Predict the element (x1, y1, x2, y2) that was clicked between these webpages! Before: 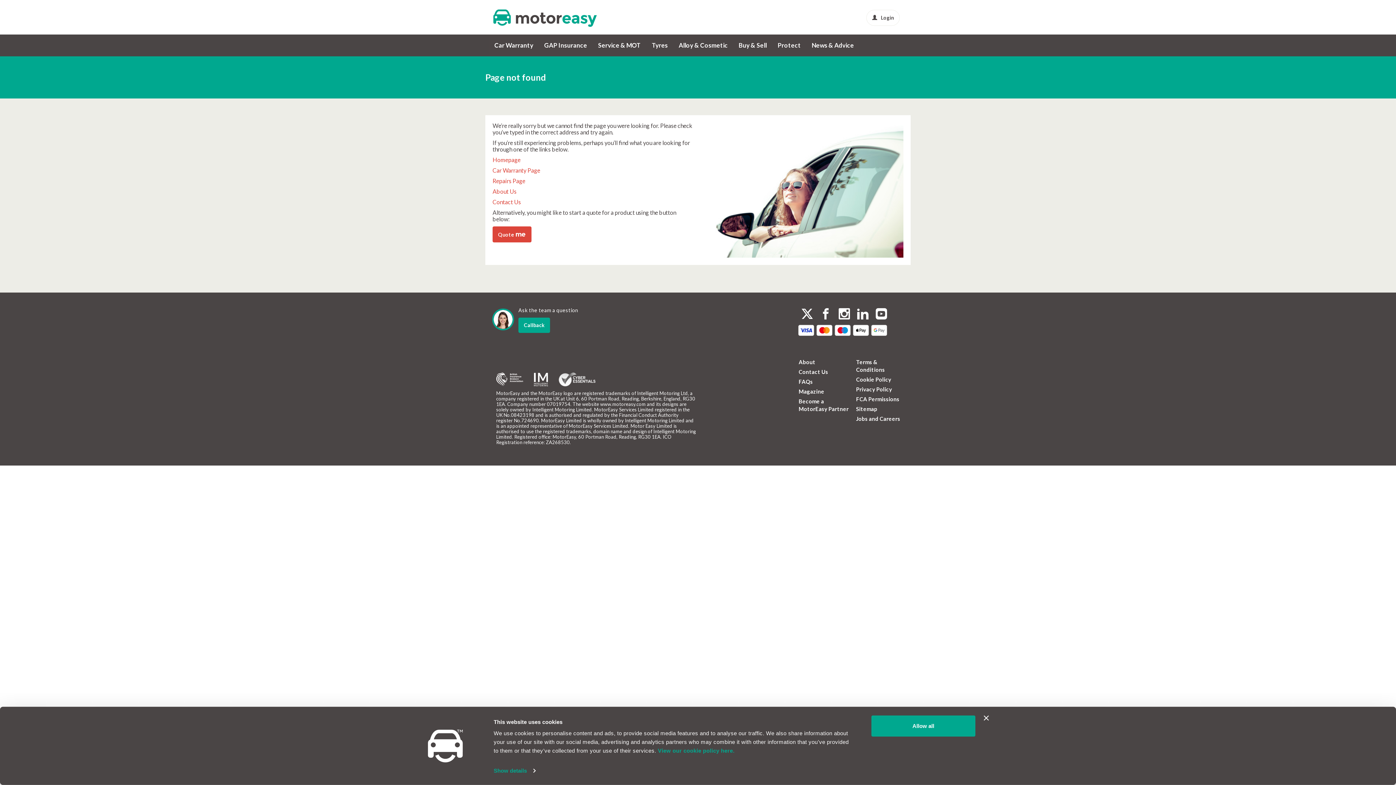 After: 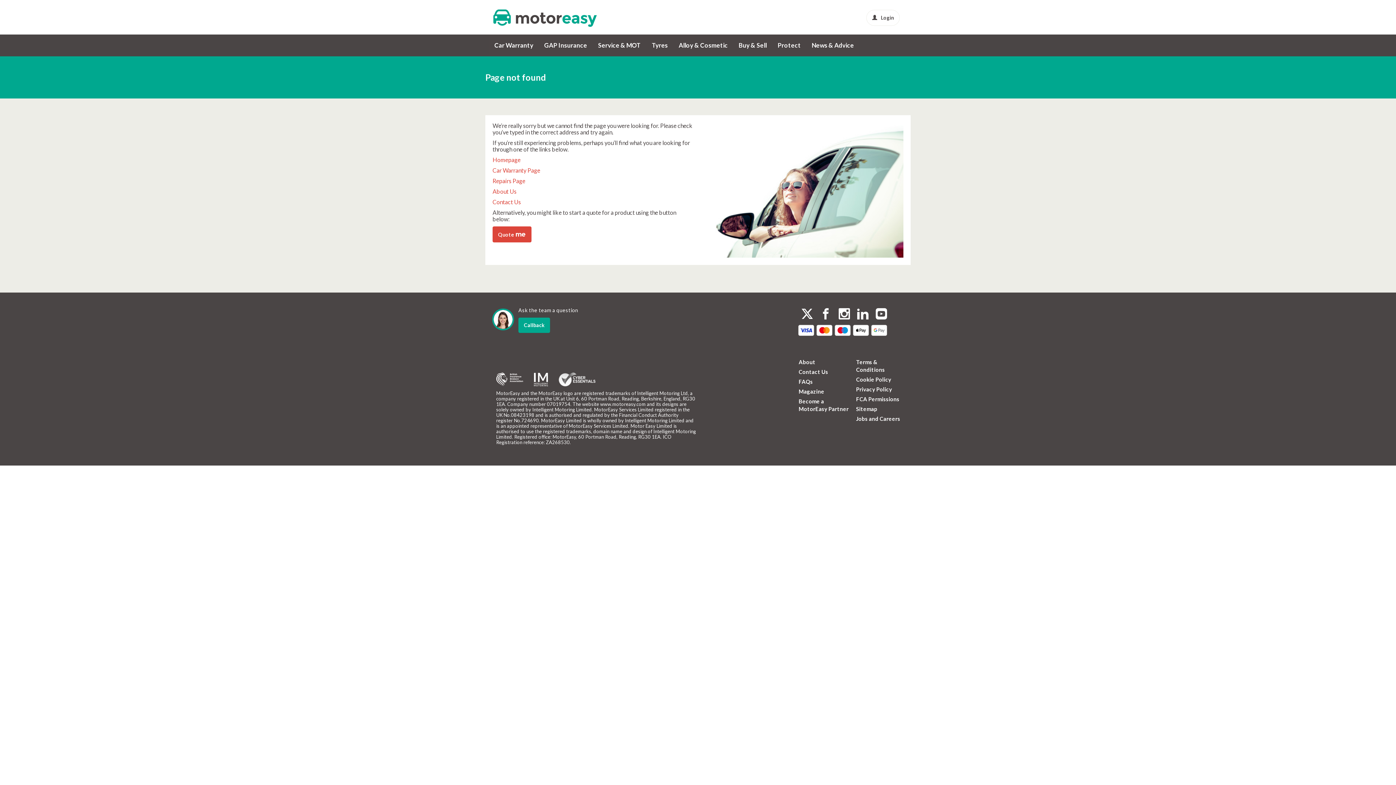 Action: bbox: (984, 715, 989, 721) label: Close banner